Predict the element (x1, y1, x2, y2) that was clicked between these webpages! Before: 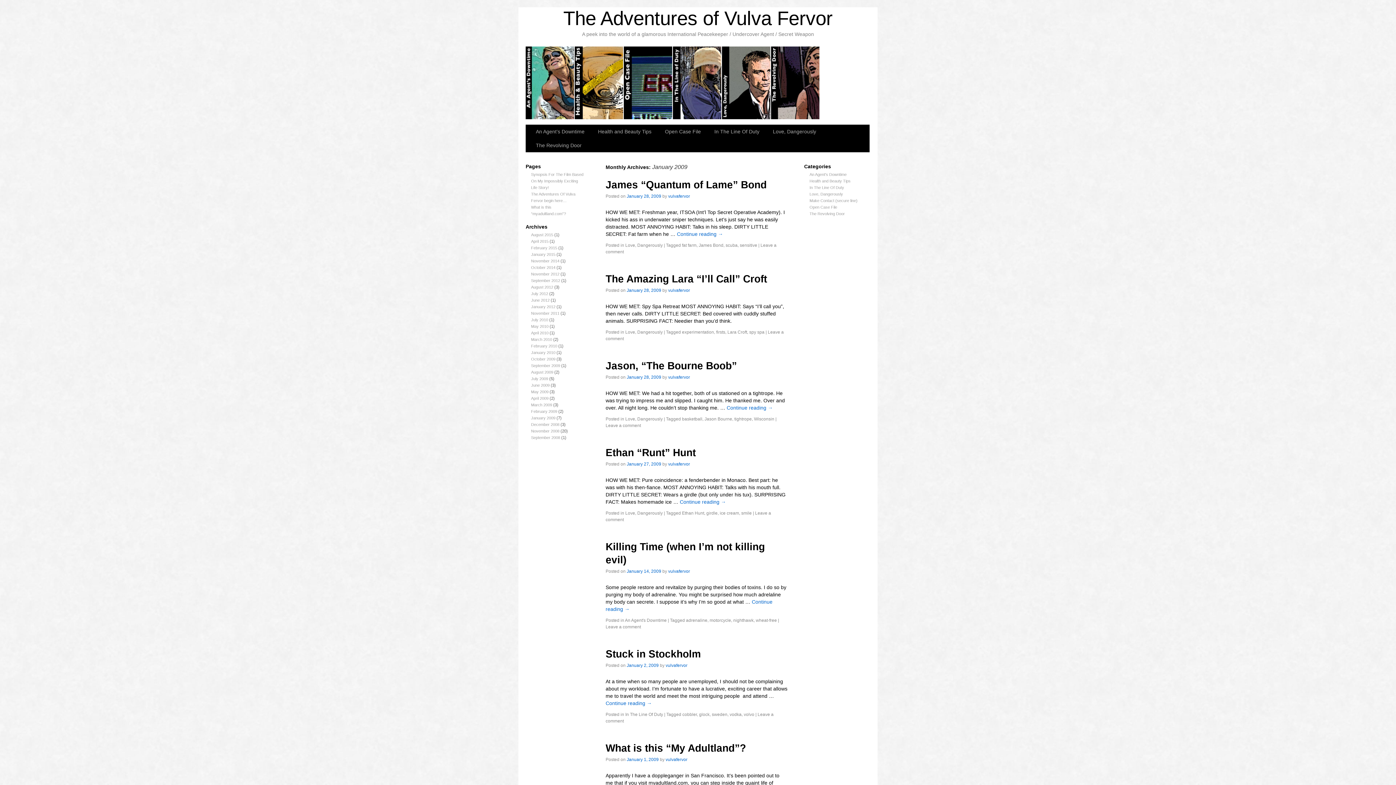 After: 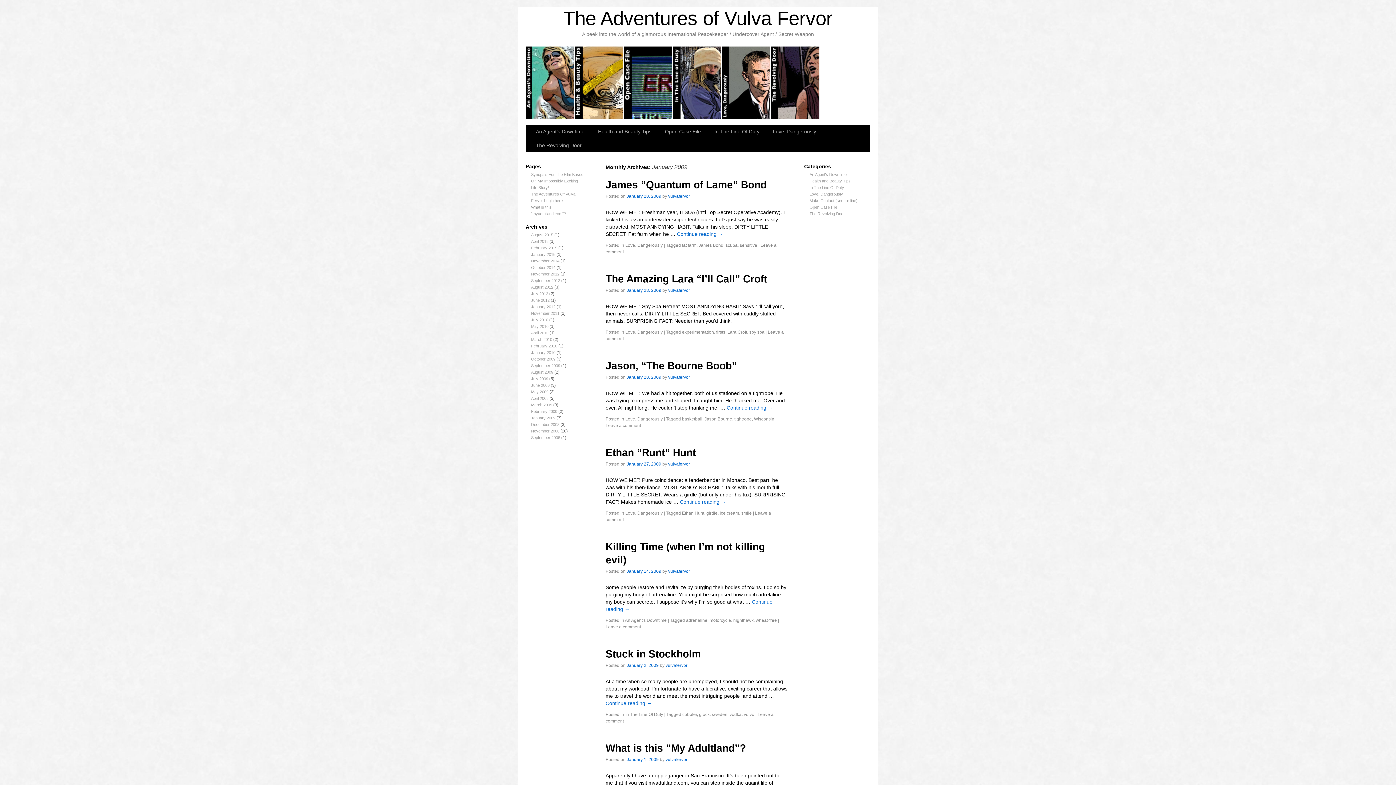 Action: bbox: (531, 416, 555, 420) label: January 2009